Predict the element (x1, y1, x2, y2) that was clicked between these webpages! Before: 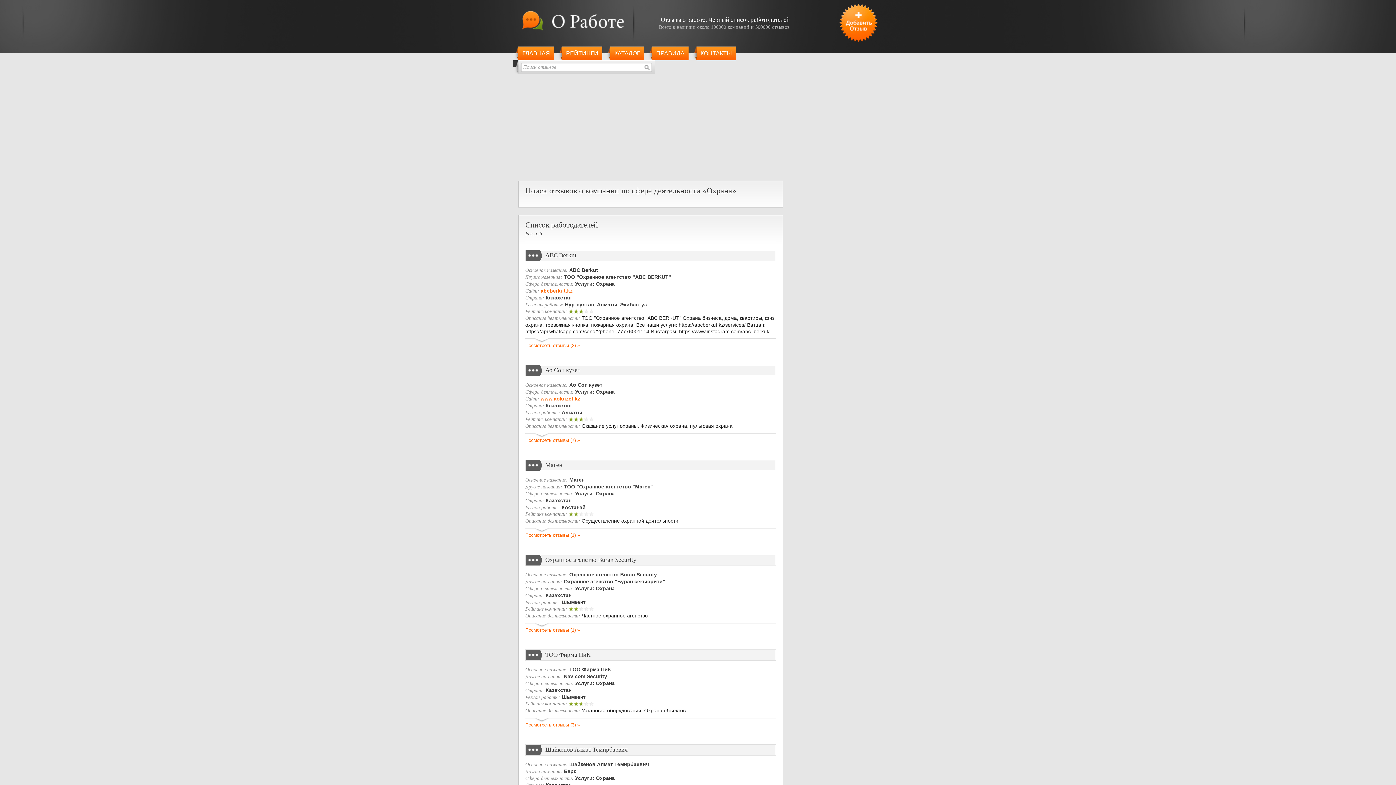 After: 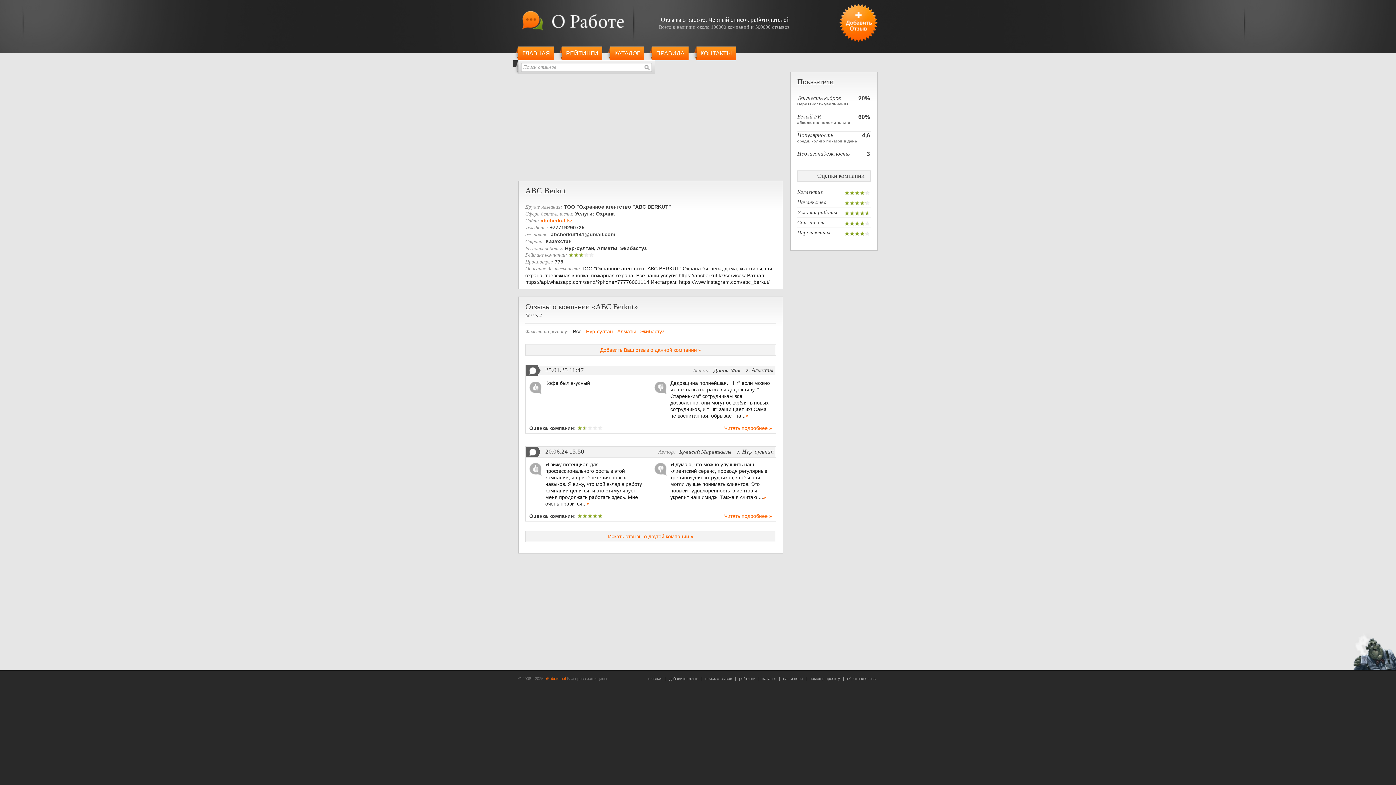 Action: bbox: (525, 342, 580, 348) label: Посмотреть отзывы (2) »